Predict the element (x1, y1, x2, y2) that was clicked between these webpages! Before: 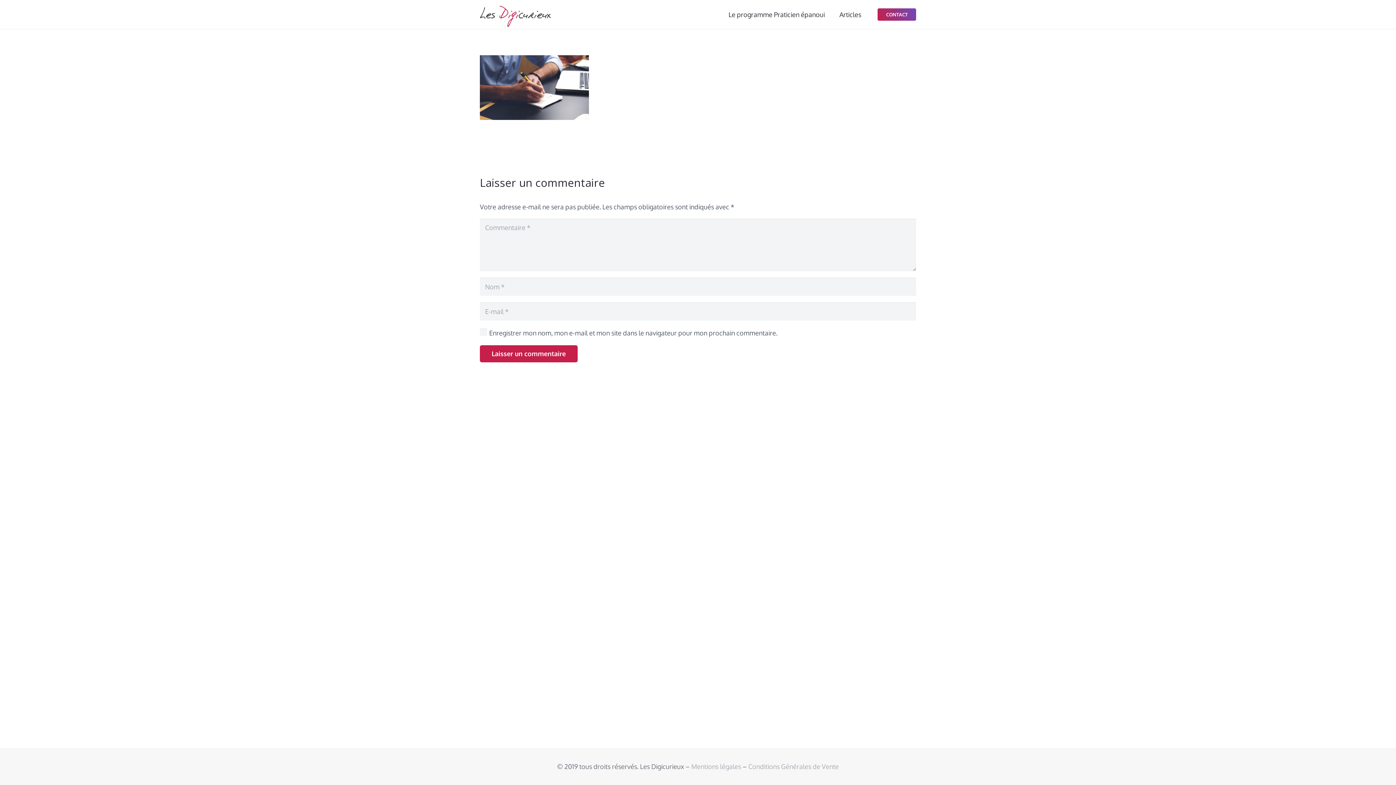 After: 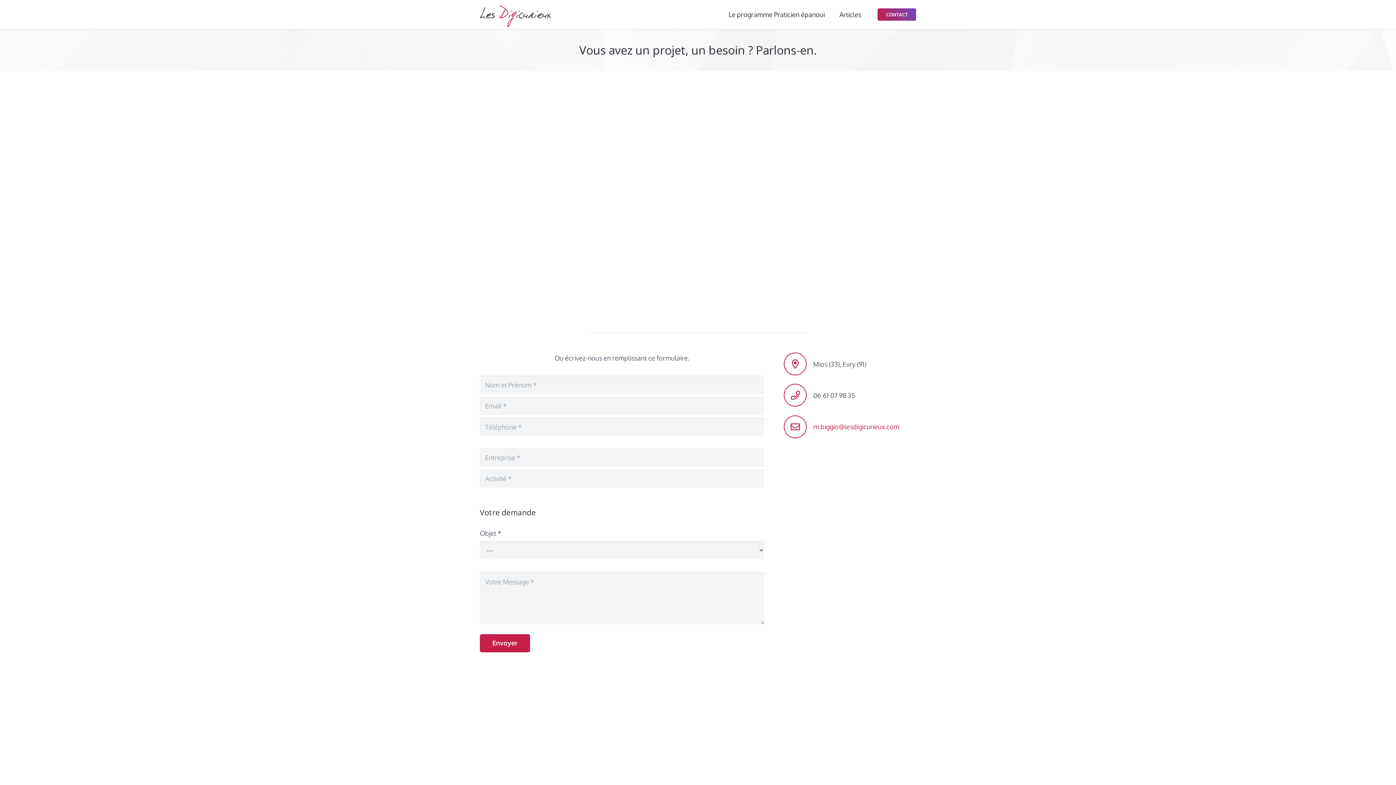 Action: label: CONTACT bbox: (877, 8, 916, 20)